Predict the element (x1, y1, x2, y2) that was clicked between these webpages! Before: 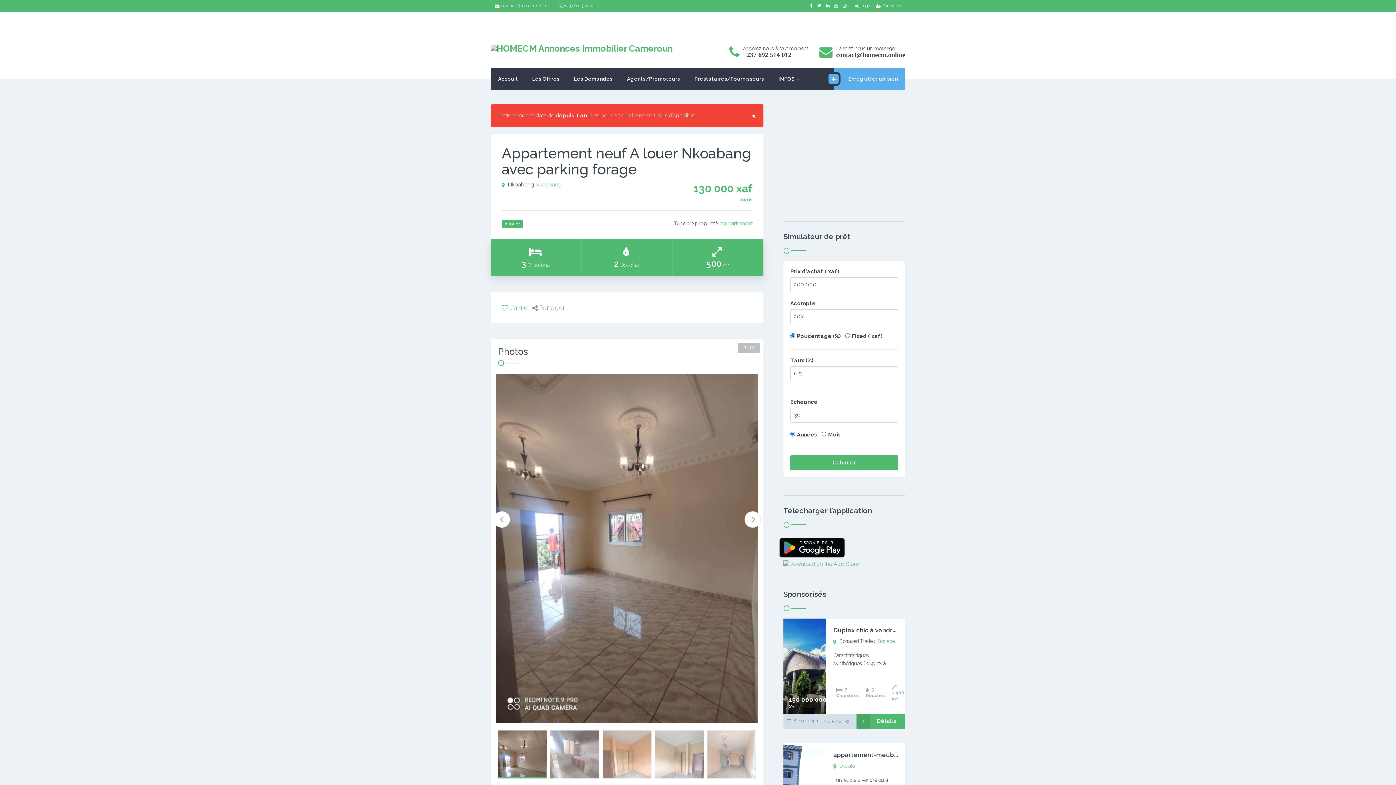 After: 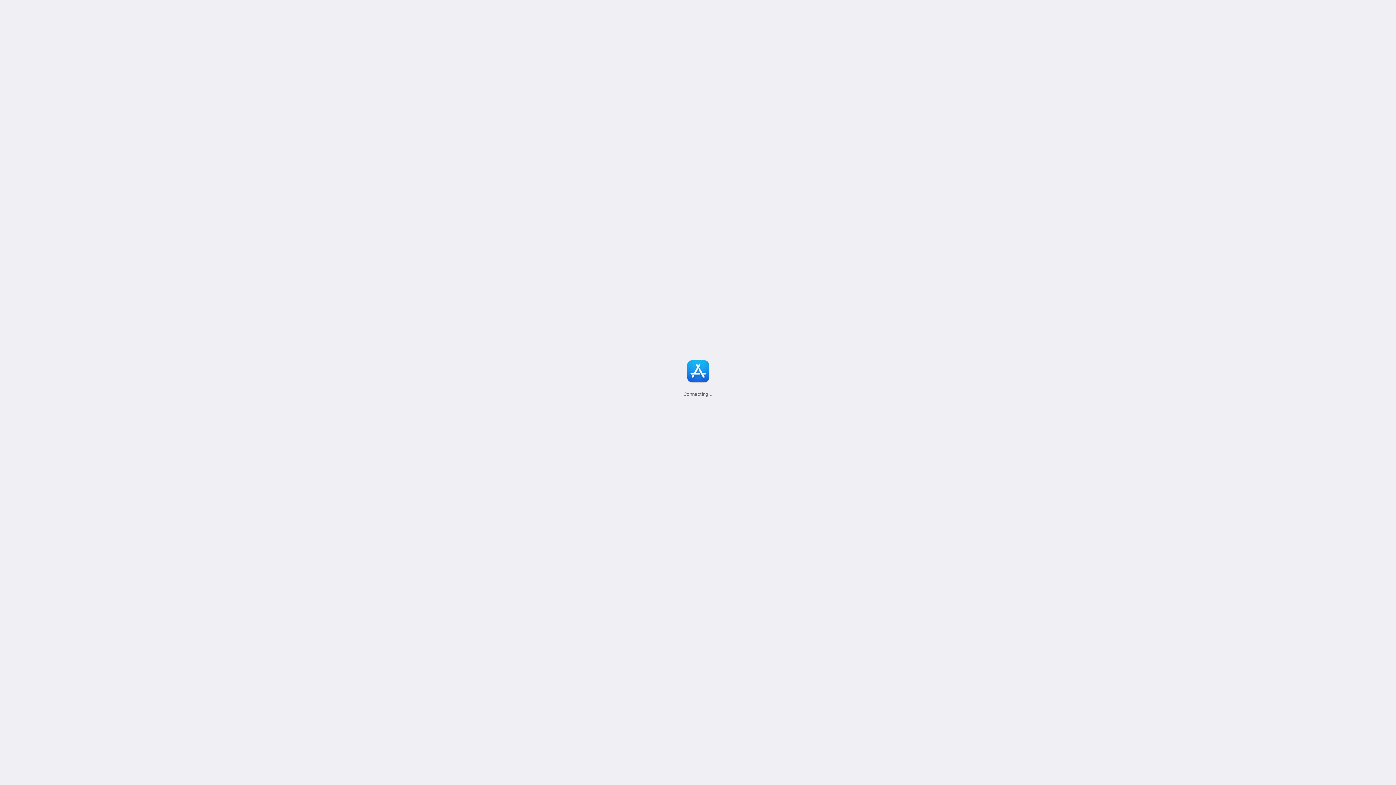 Action: bbox: (783, 560, 858, 567)